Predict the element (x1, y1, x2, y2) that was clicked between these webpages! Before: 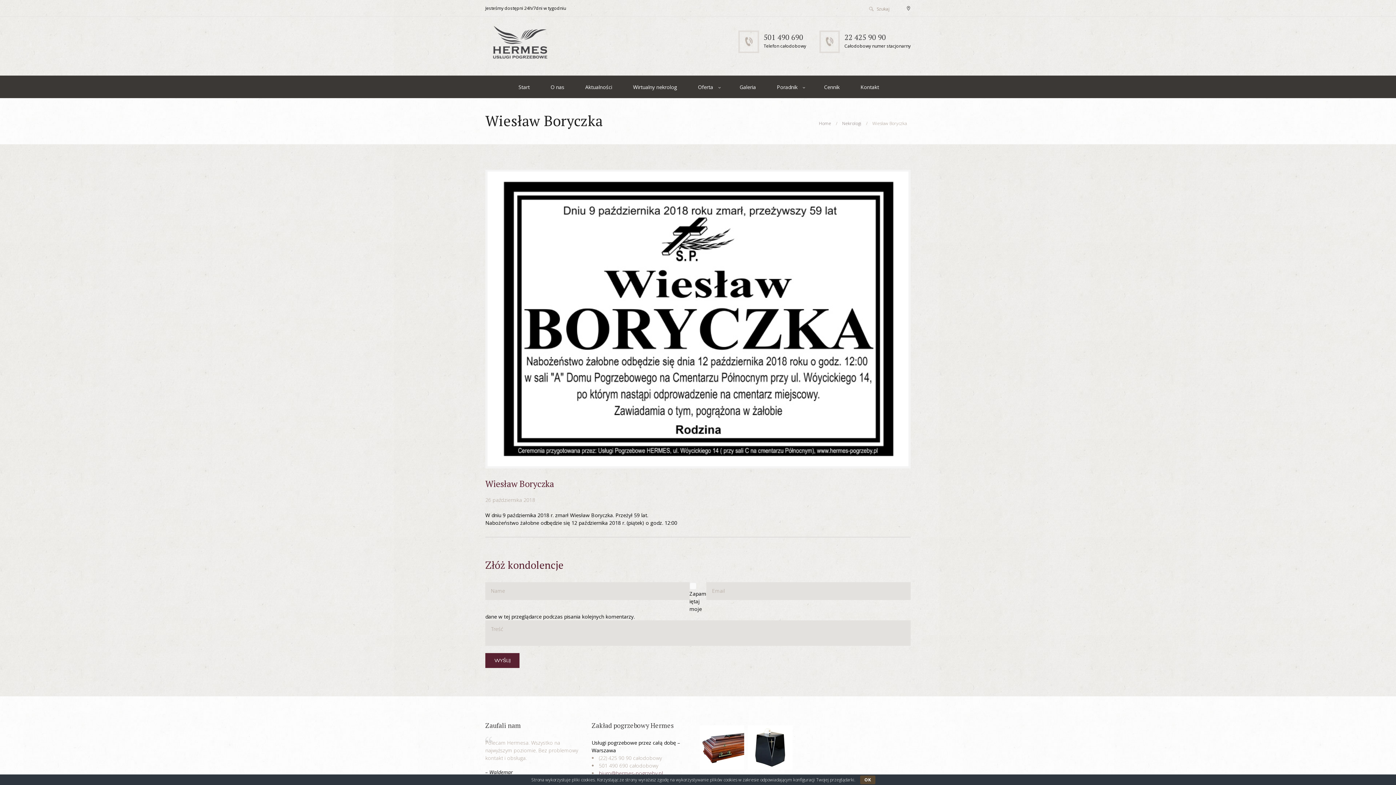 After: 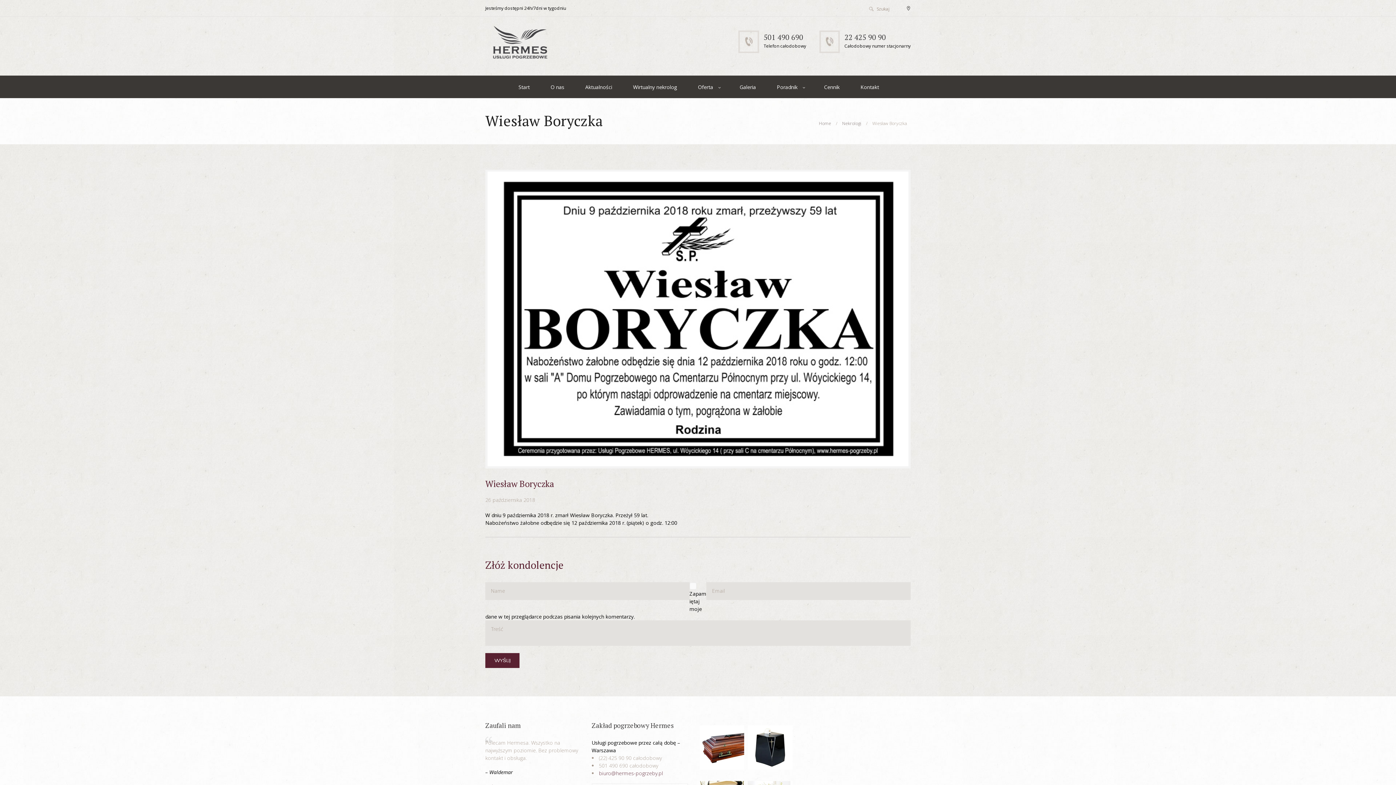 Action: bbox: (860, 776, 875, 784) label: OK